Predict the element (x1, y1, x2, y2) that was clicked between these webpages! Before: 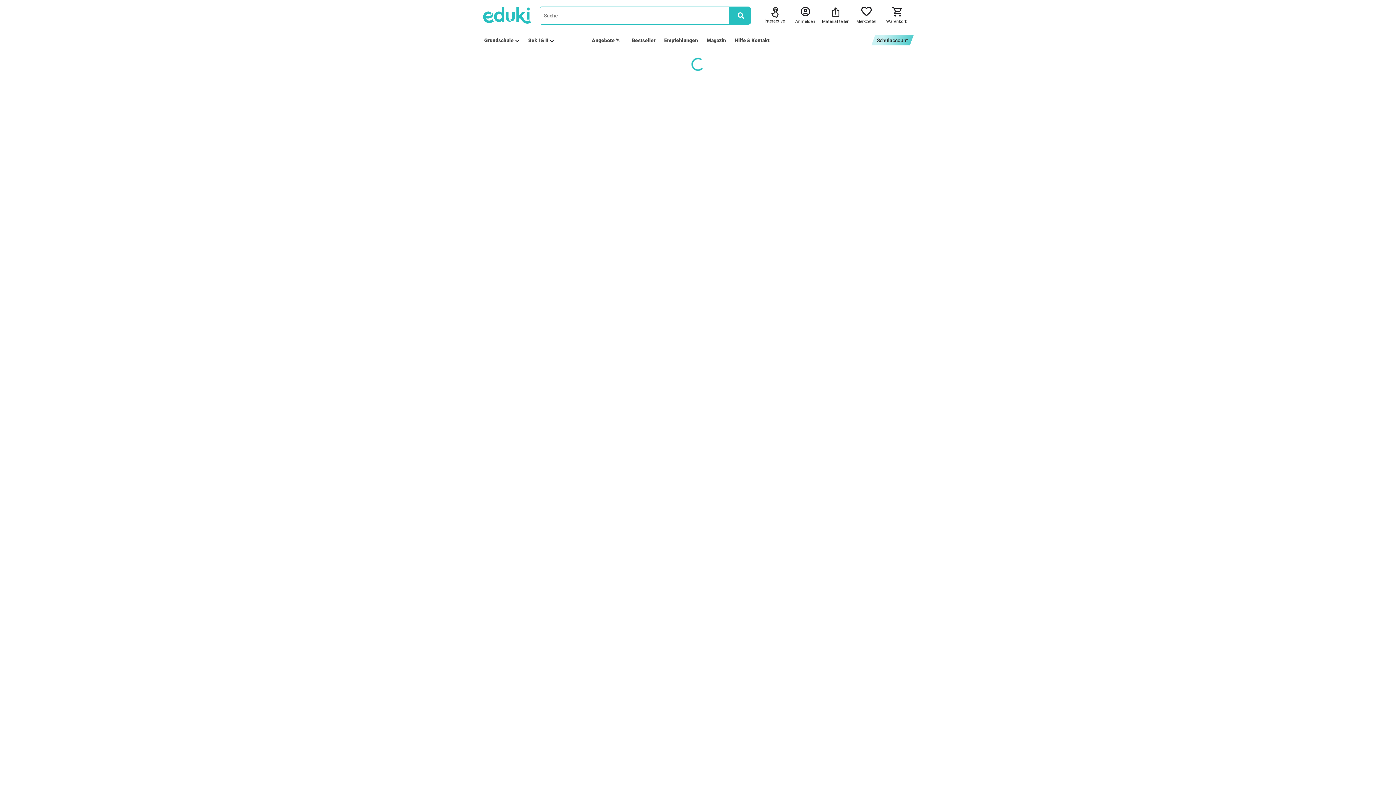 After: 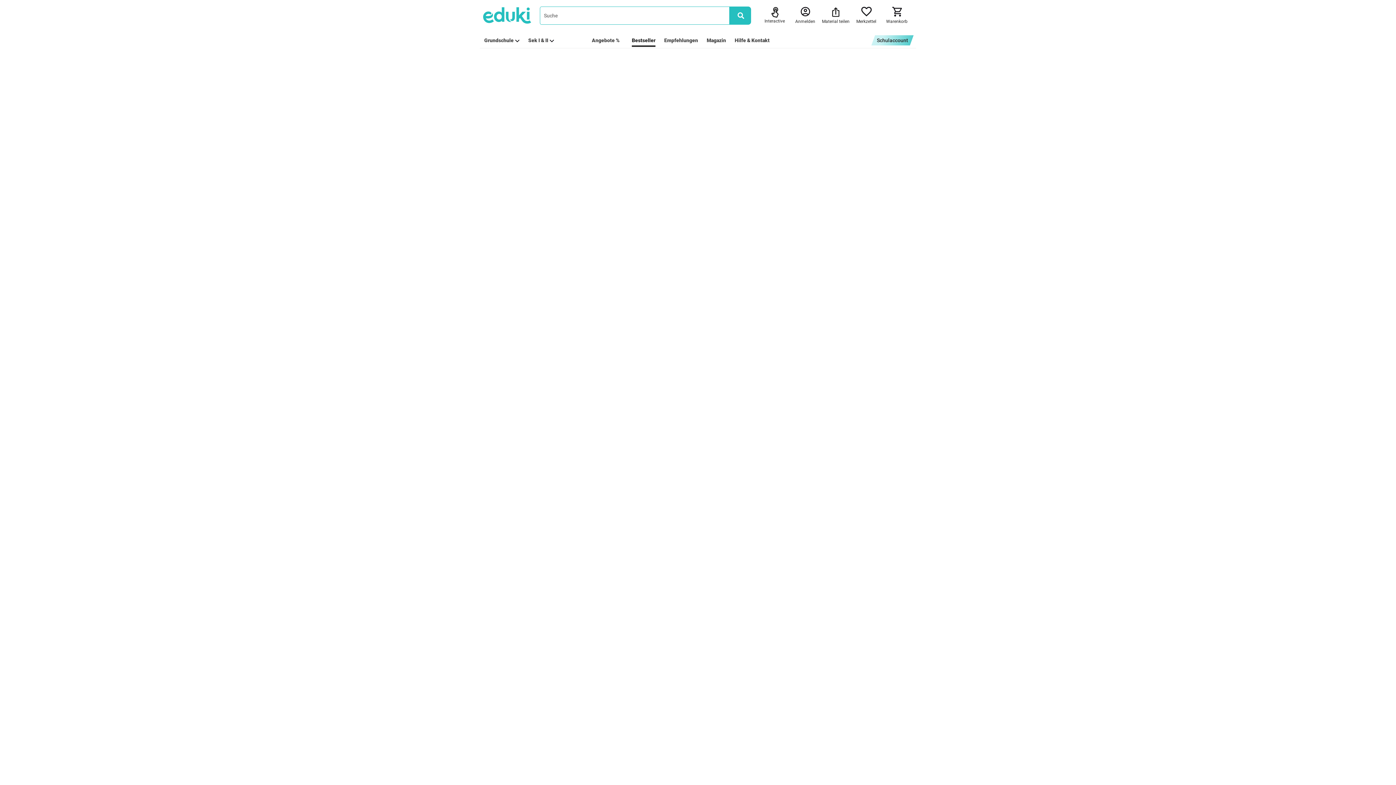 Action: bbox: (632, 36, 655, 44) label: Bestseller